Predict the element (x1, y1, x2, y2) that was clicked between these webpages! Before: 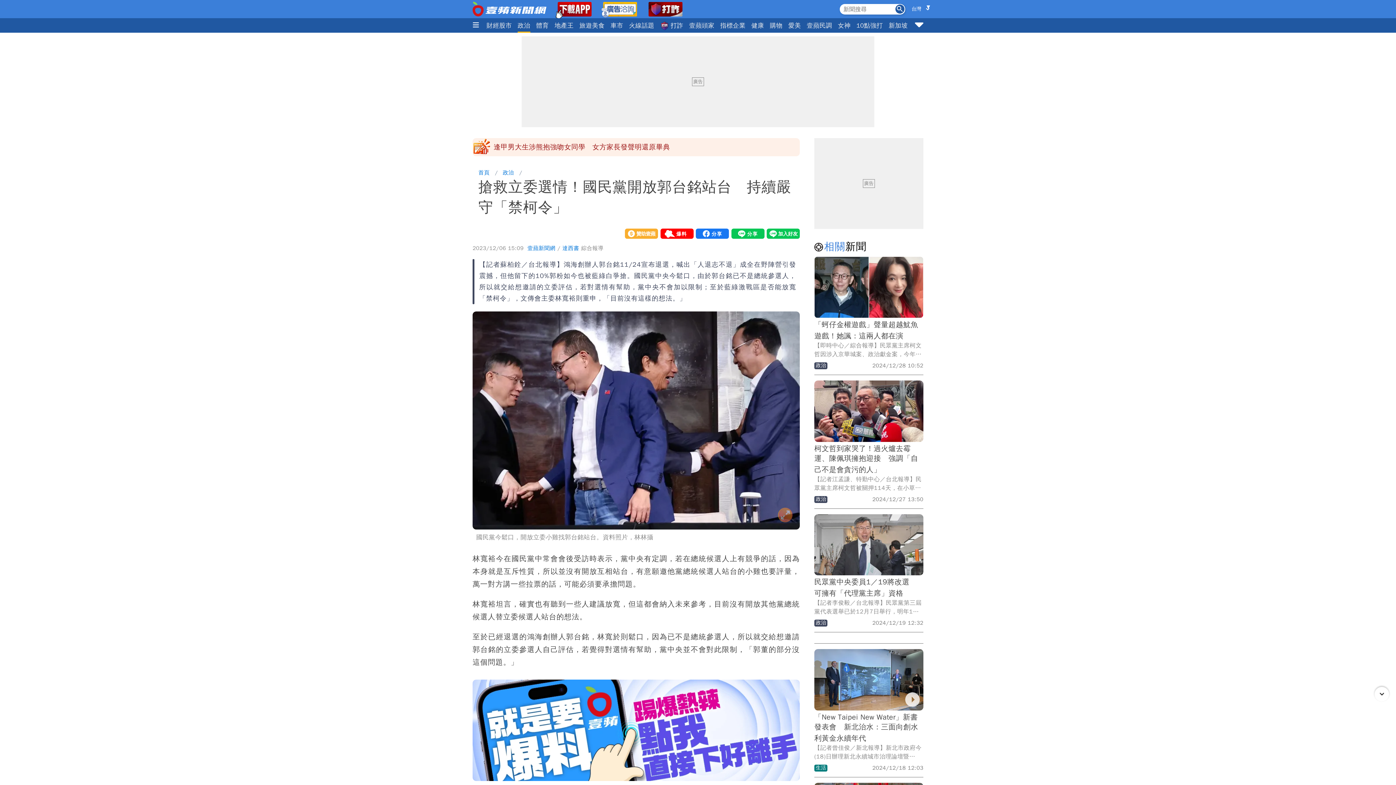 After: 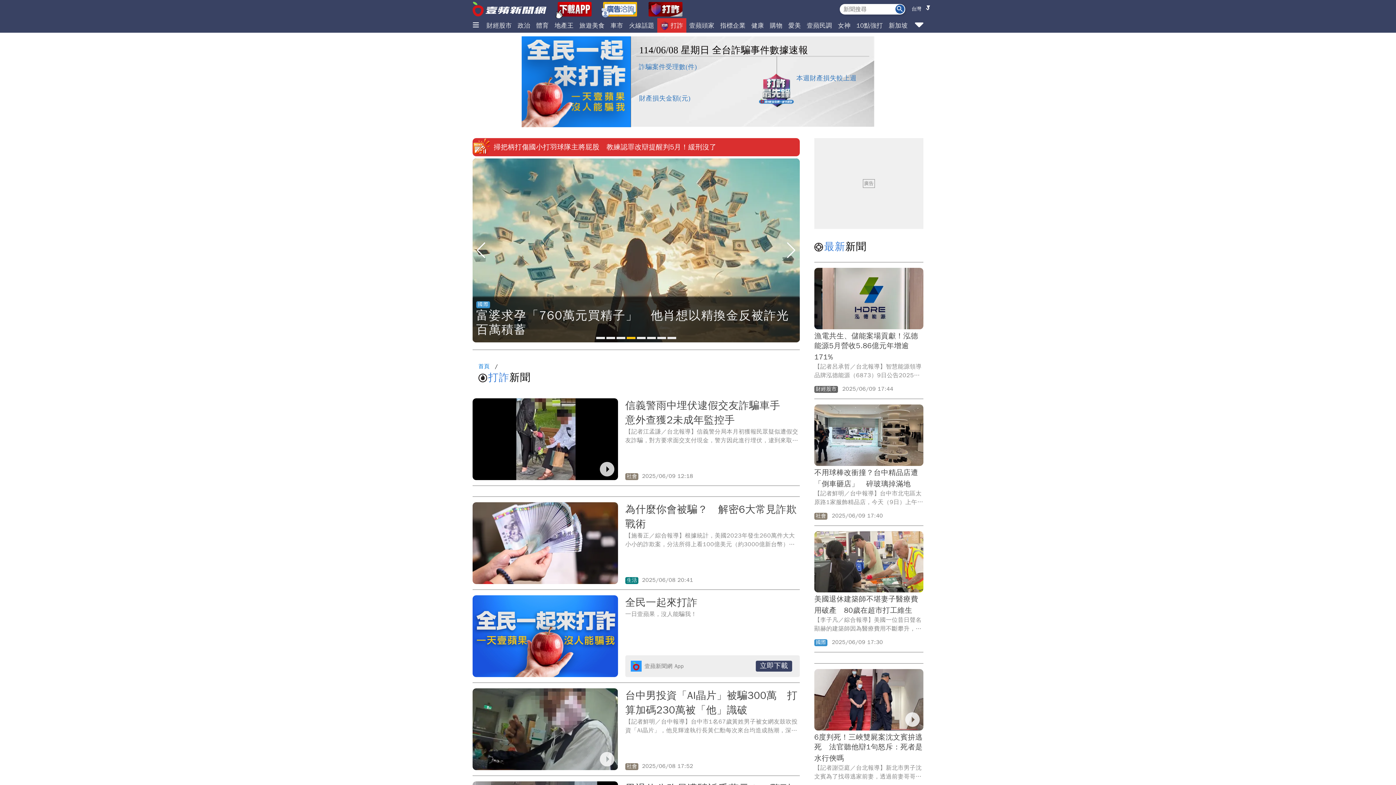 Action: bbox: (660, 18, 683, 32) label: 打詐